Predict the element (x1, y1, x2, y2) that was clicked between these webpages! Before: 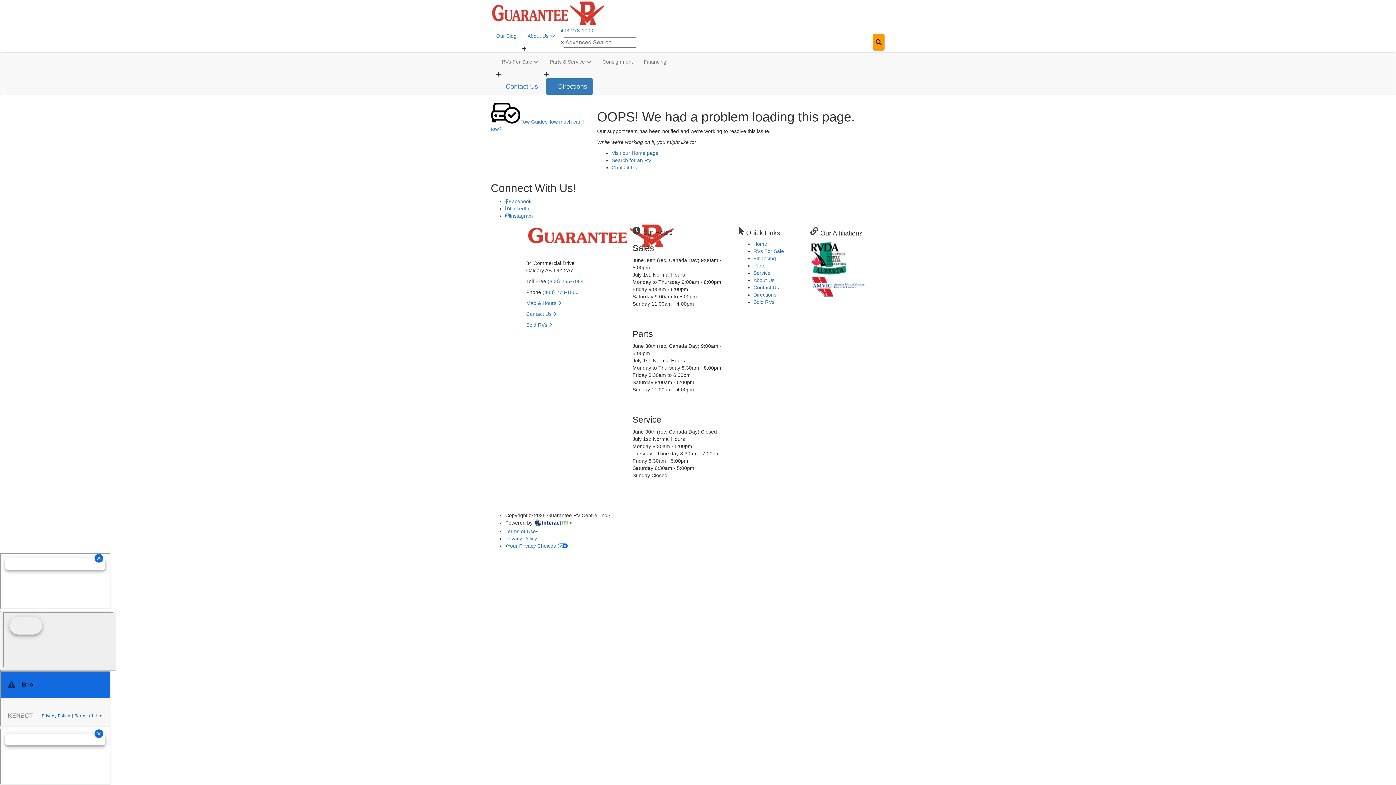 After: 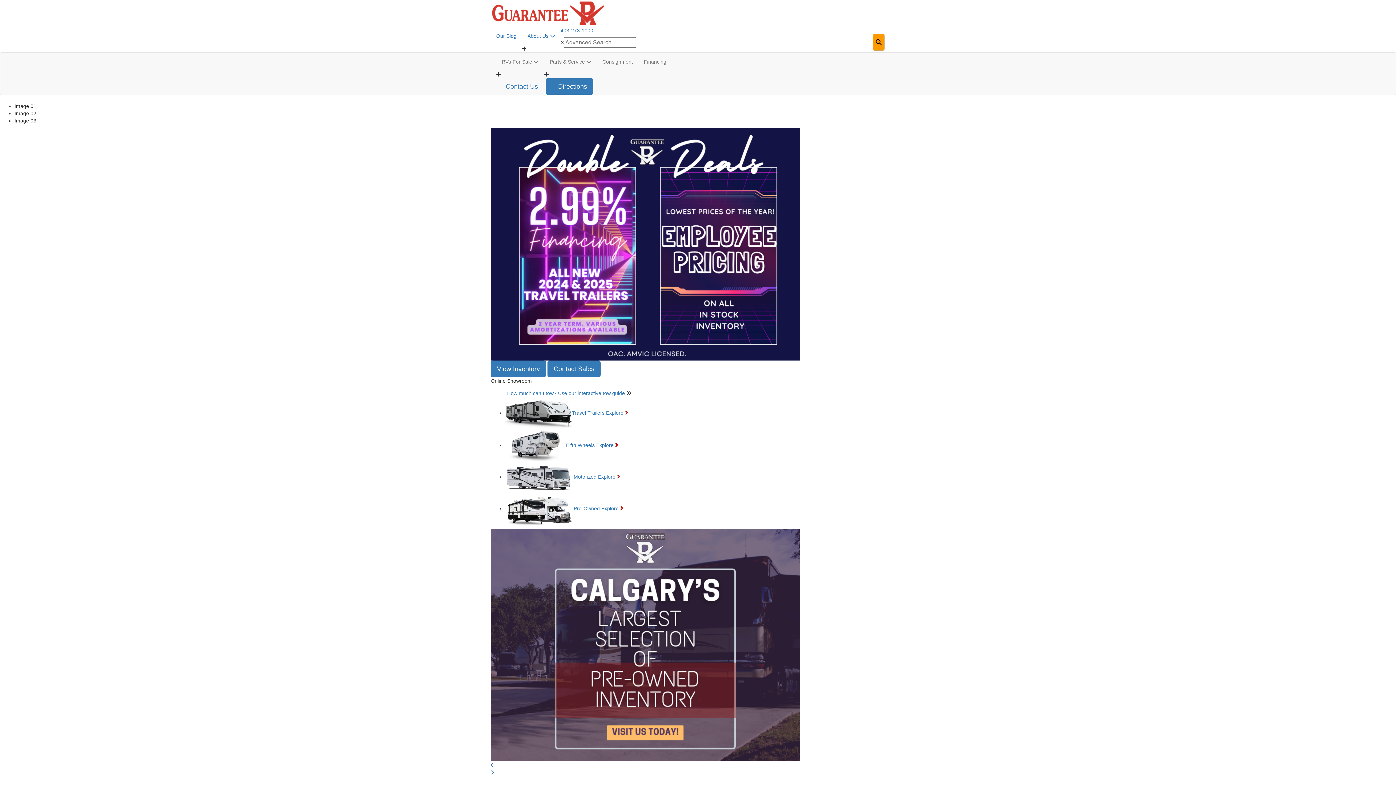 Action: bbox: (490, 10, 605, 15)